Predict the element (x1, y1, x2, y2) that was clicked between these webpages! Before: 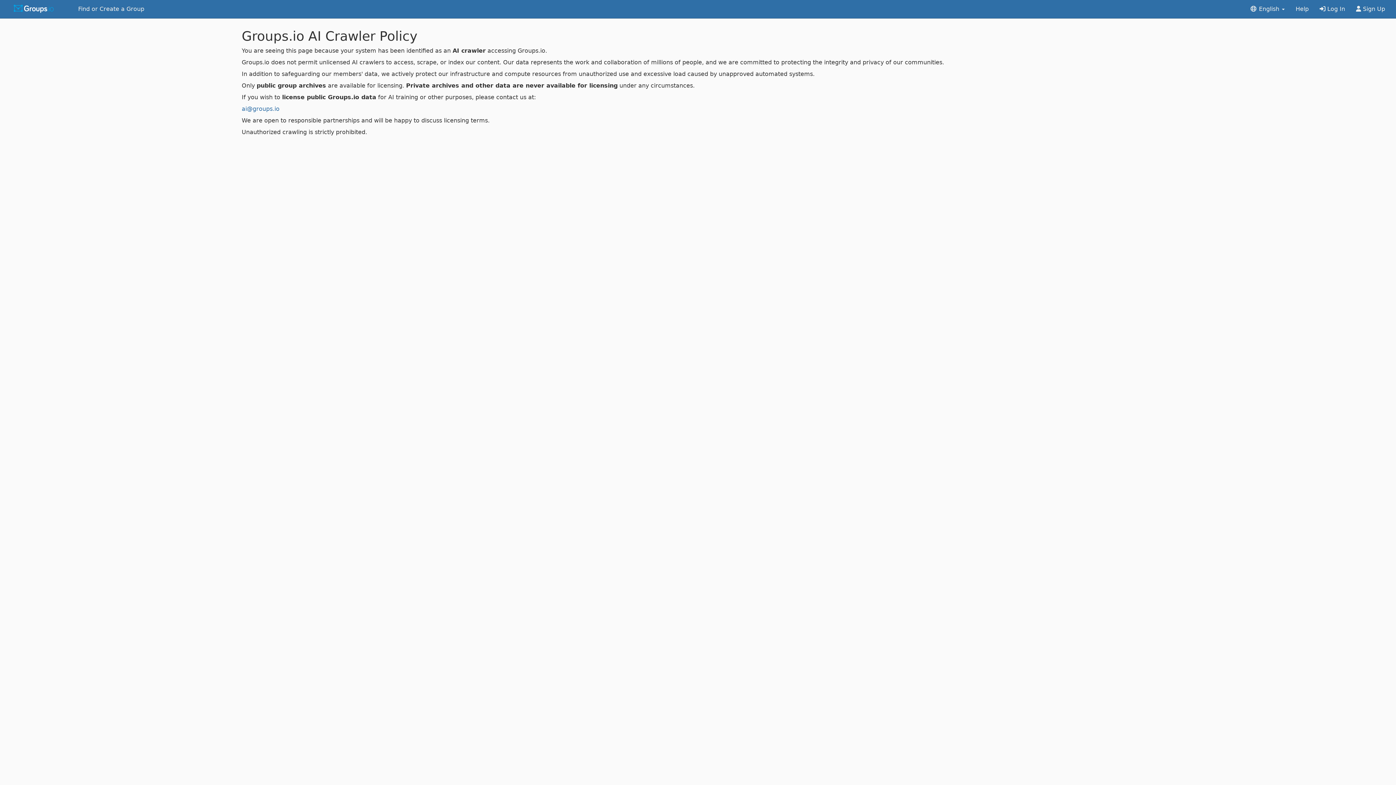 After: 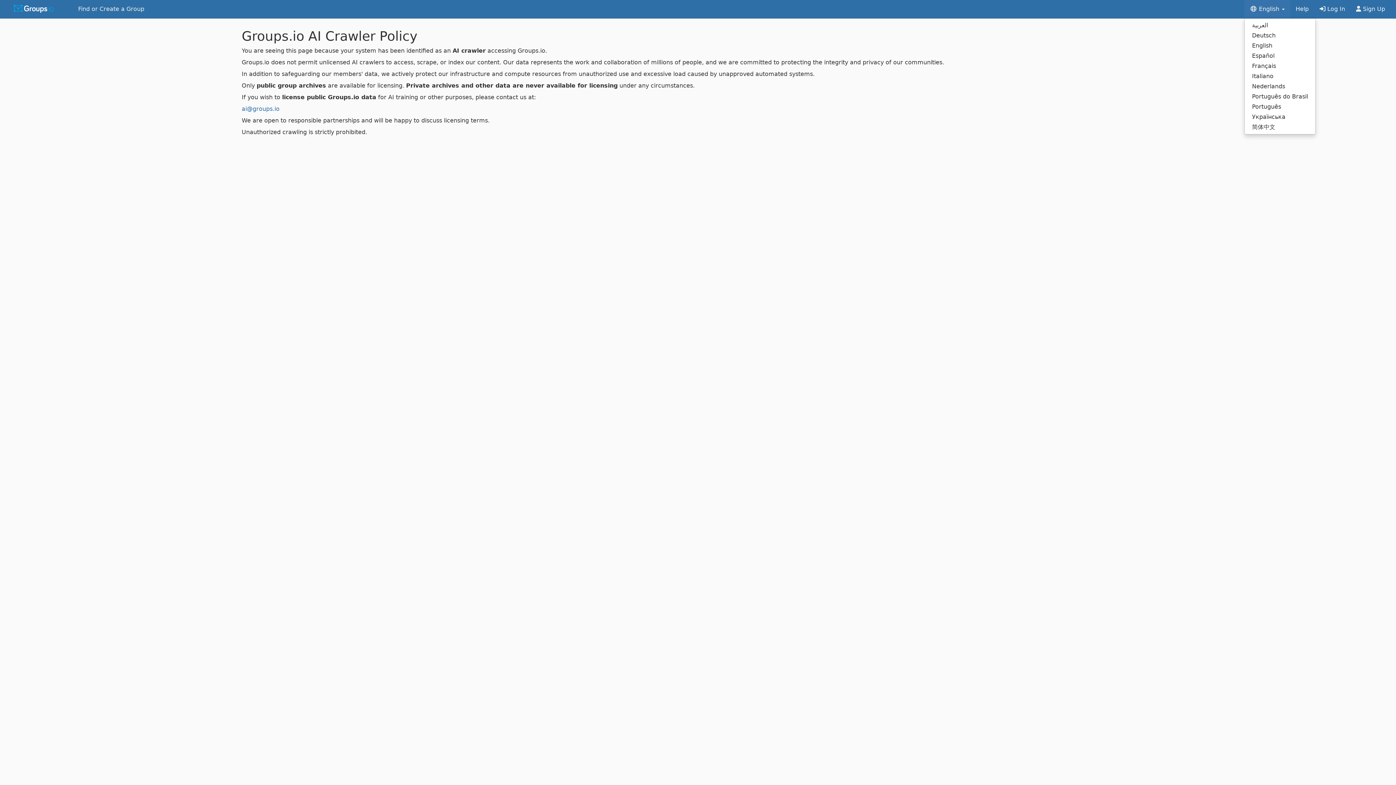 Action: label:  English  bbox: (1244, 0, 1290, 18)